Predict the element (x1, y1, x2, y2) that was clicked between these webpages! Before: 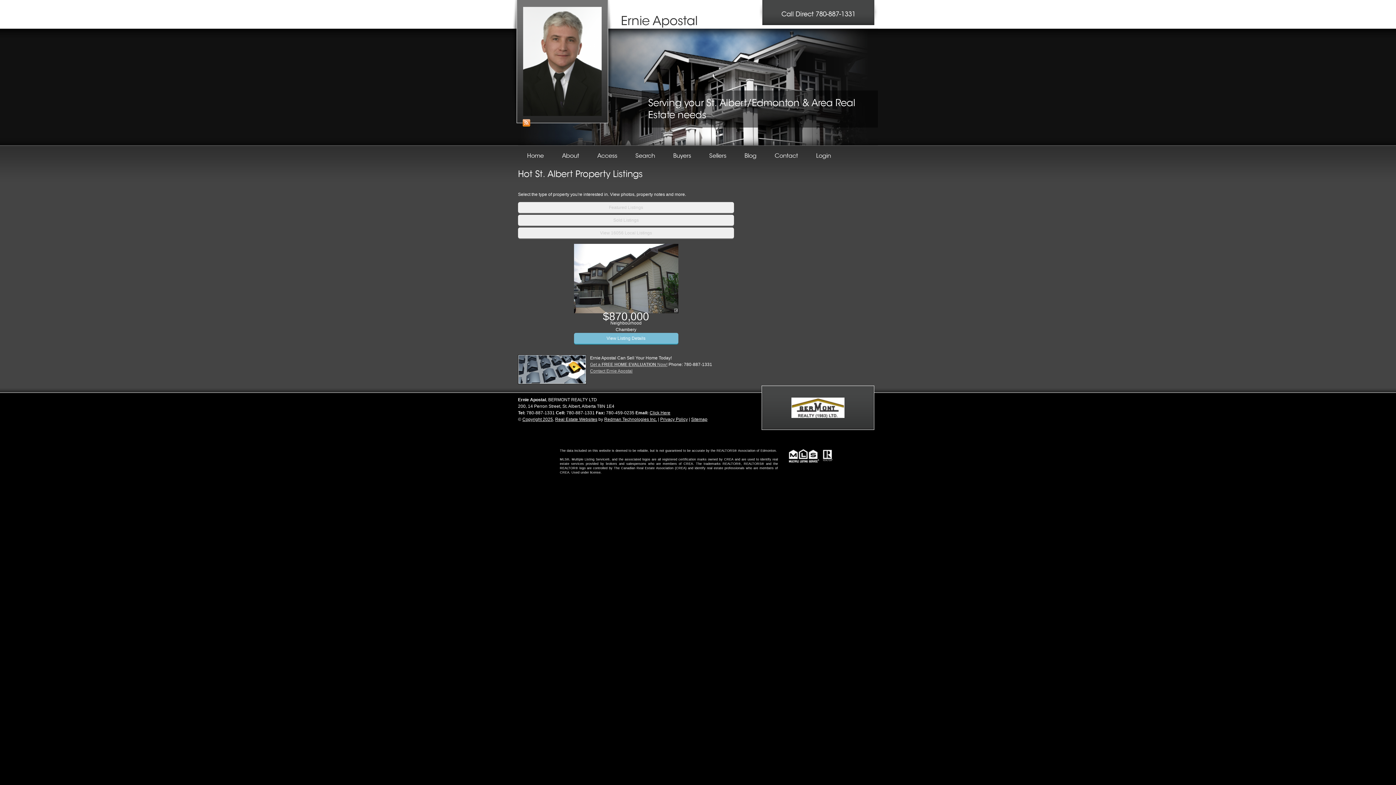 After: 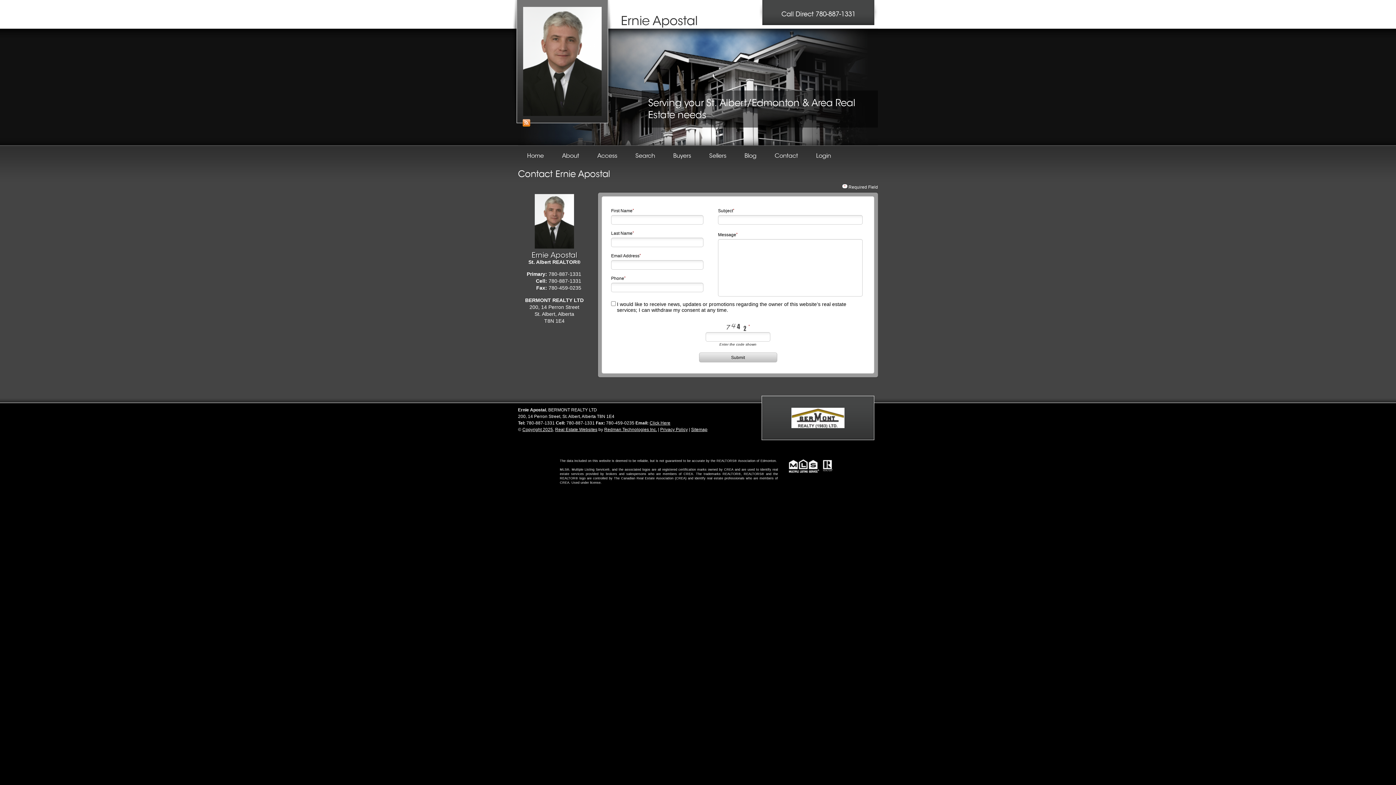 Action: label: Contact bbox: (771, 150, 801, 161)